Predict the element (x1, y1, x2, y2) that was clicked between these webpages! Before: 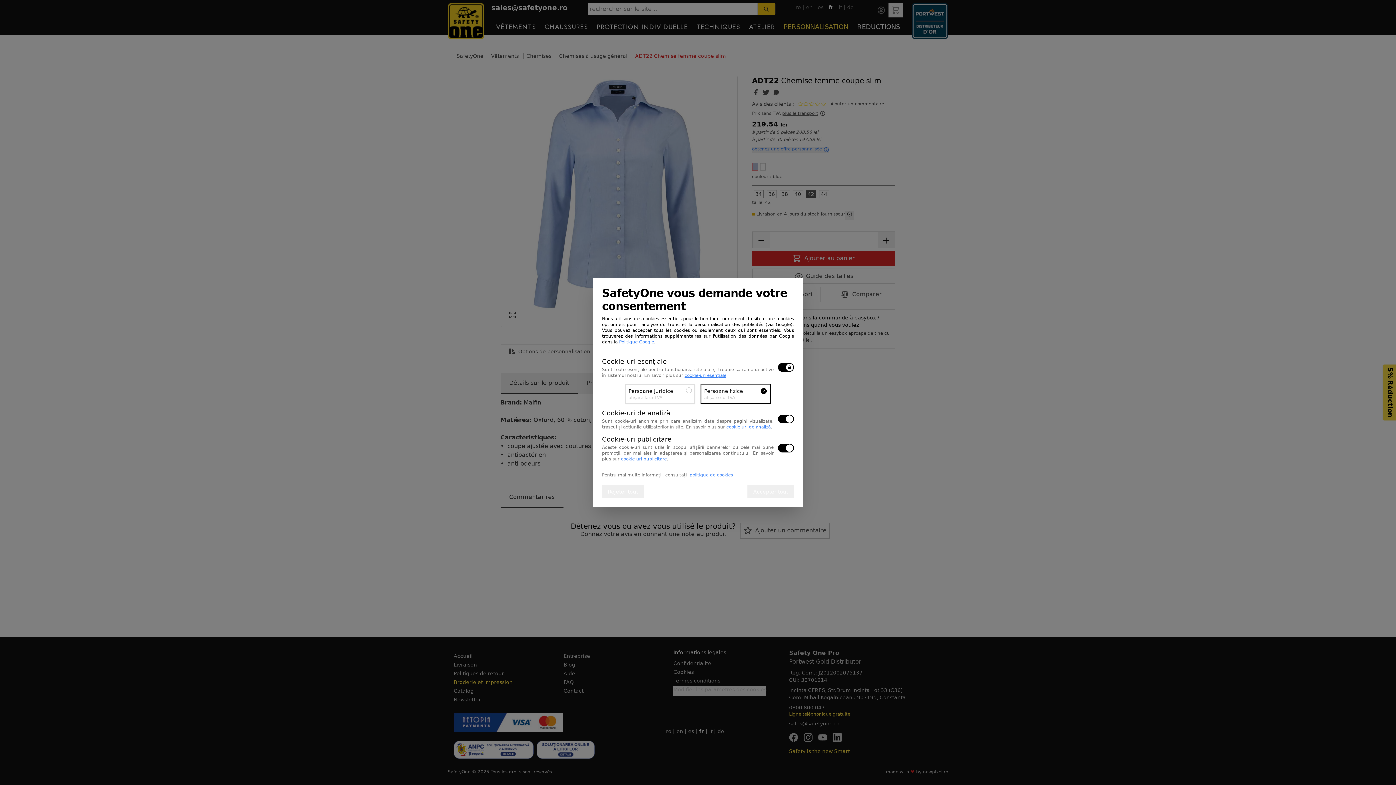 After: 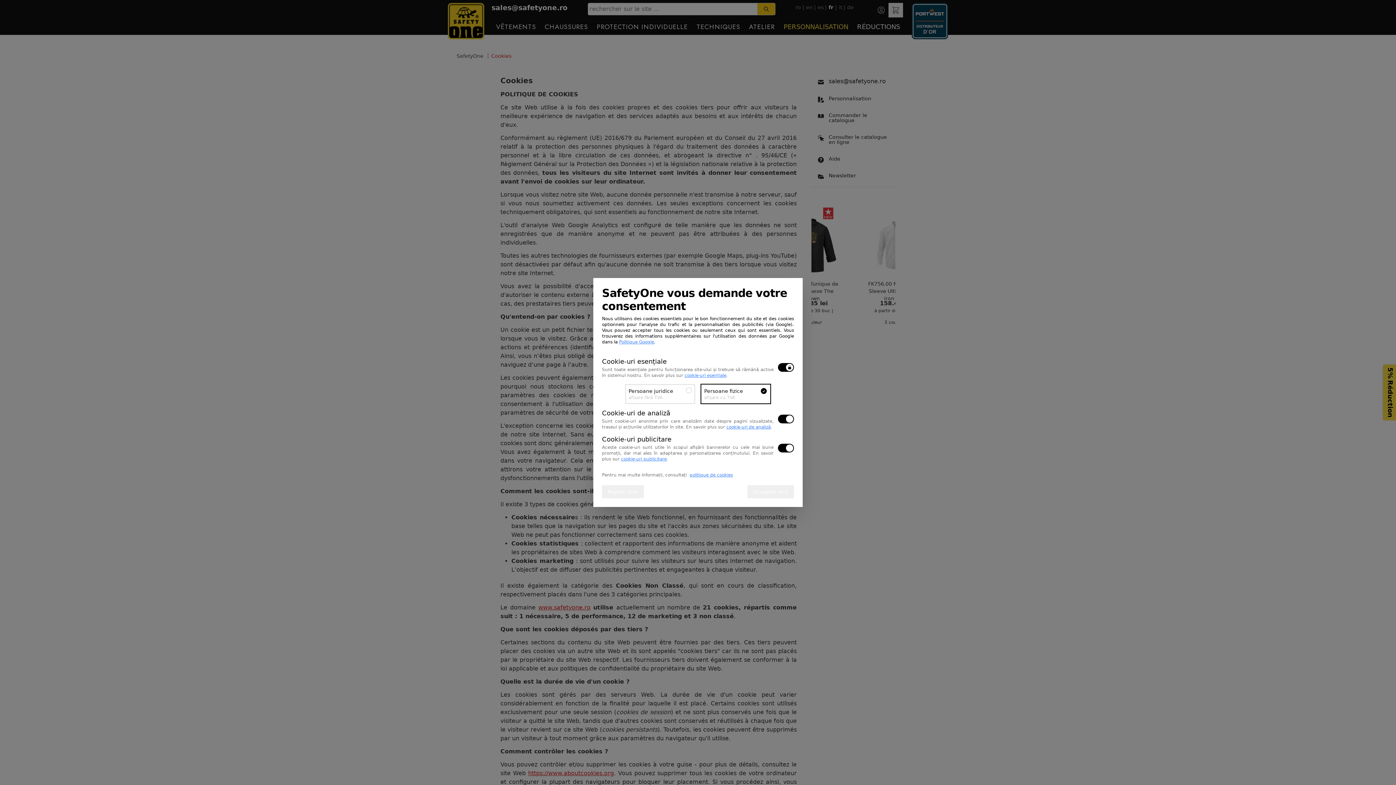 Action: label: En savoir plus sur cookie-uri de analiză. bbox: (686, 424, 772, 429)